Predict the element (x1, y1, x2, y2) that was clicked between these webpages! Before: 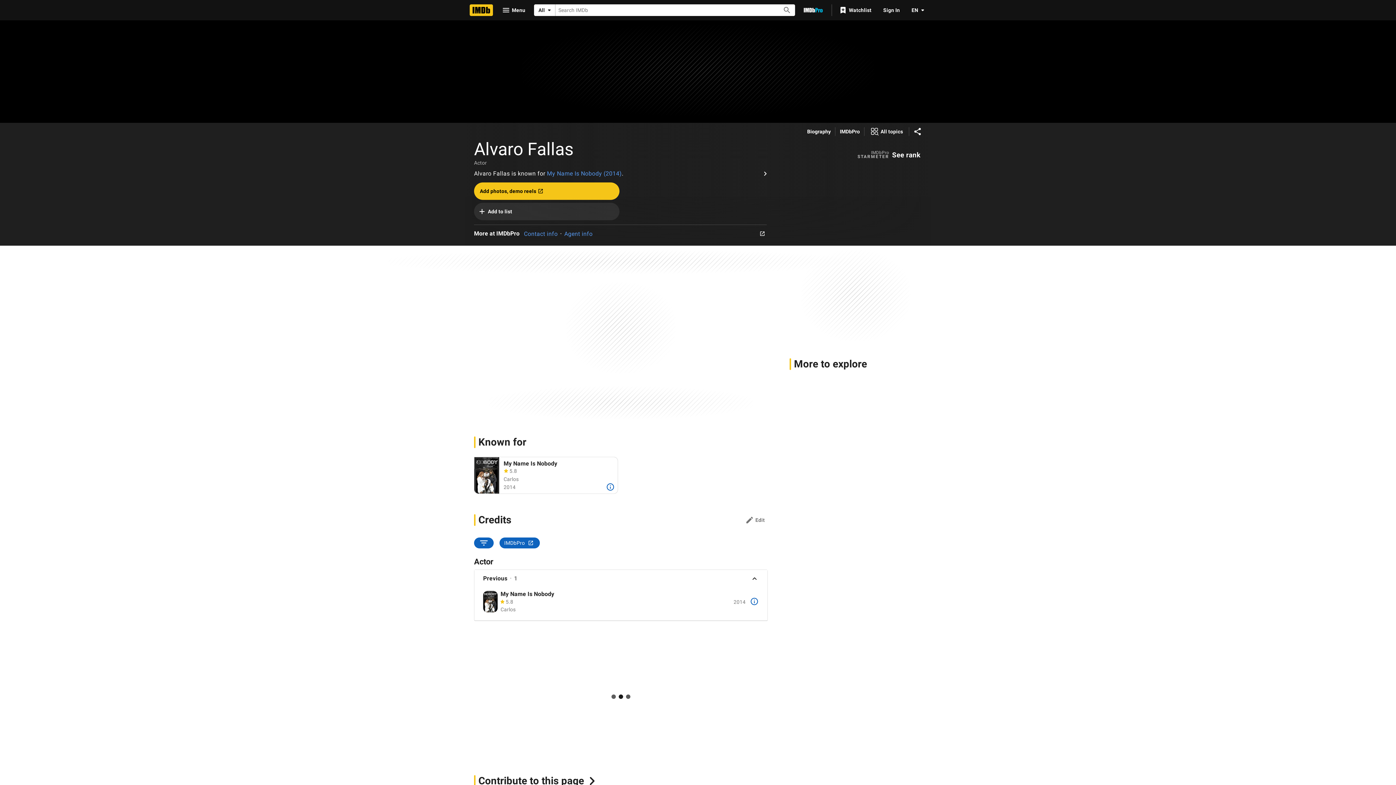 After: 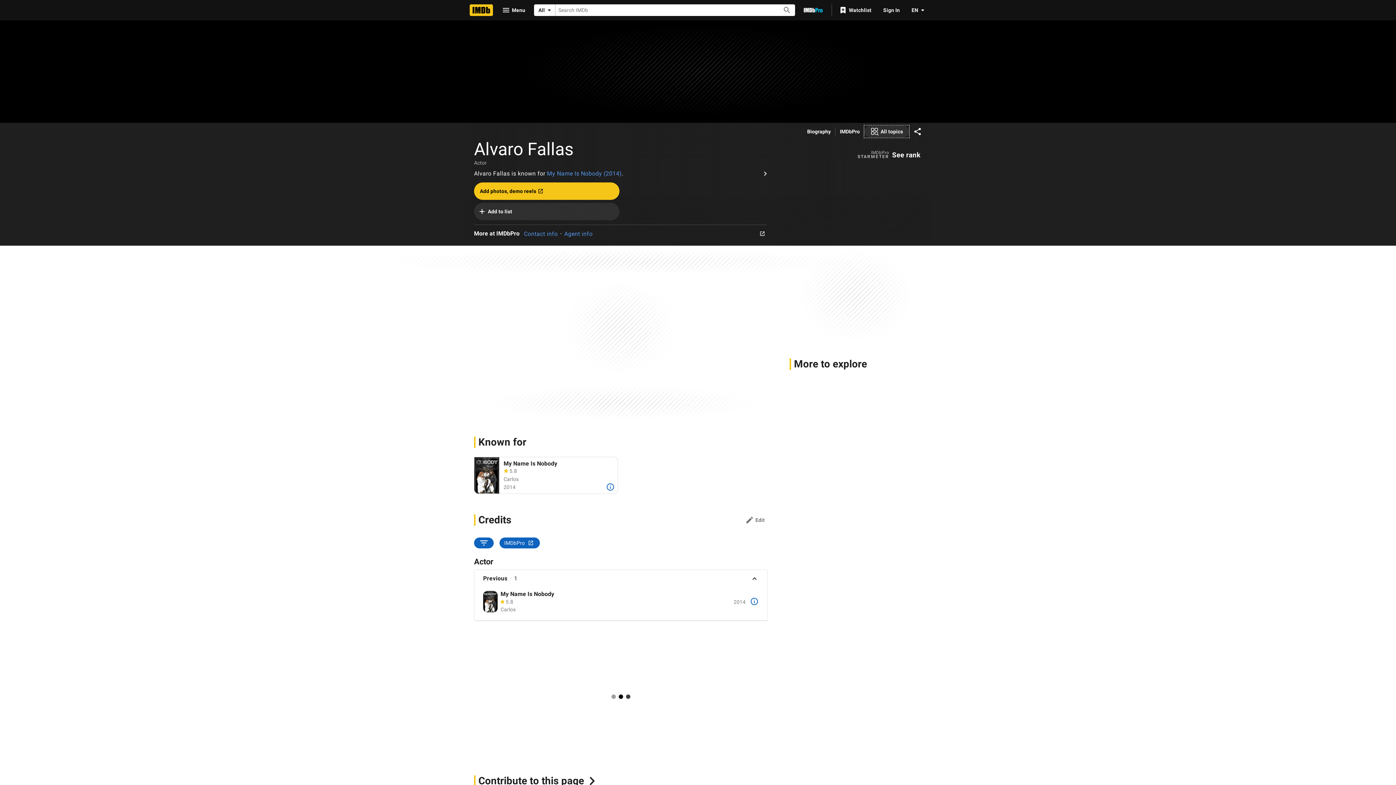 Action: label: View all topics bbox: (864, 125, 909, 137)